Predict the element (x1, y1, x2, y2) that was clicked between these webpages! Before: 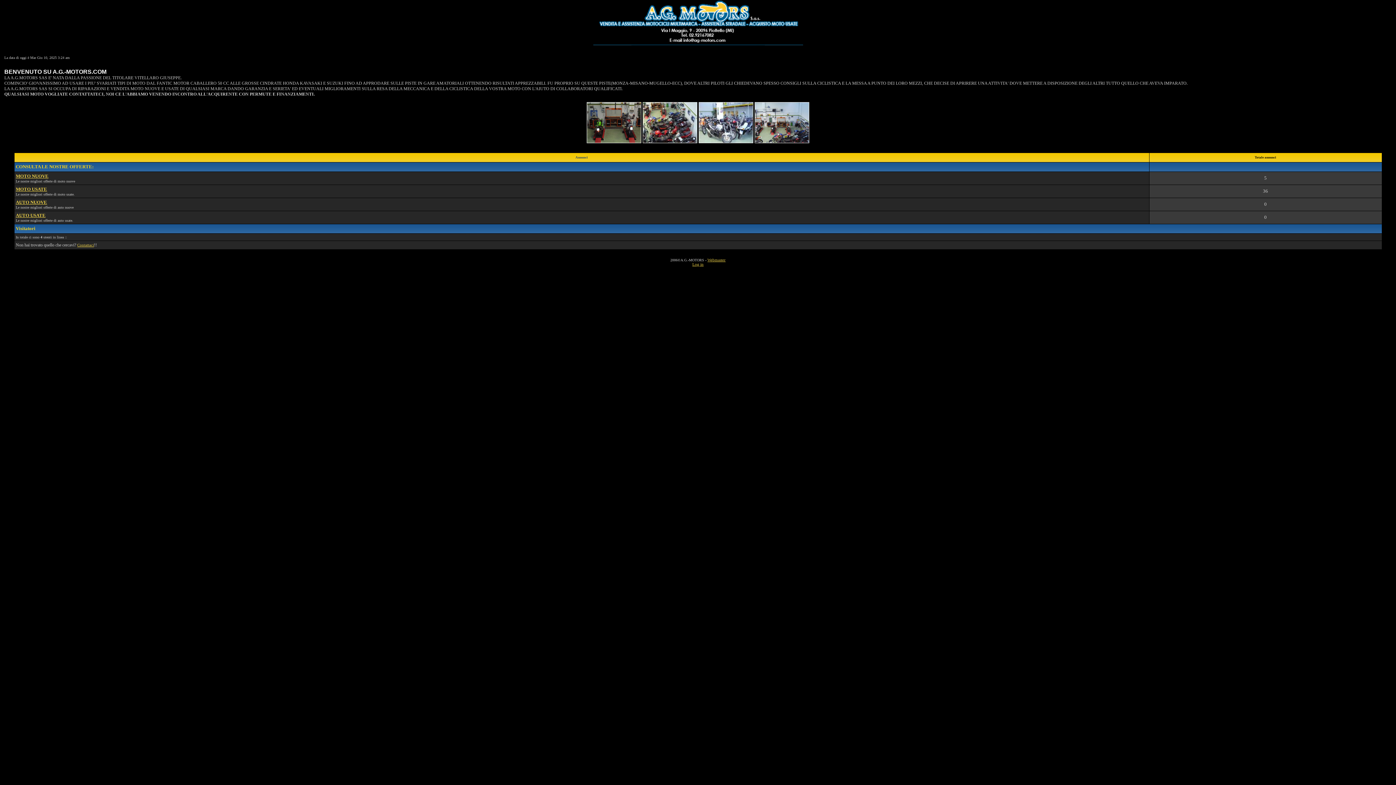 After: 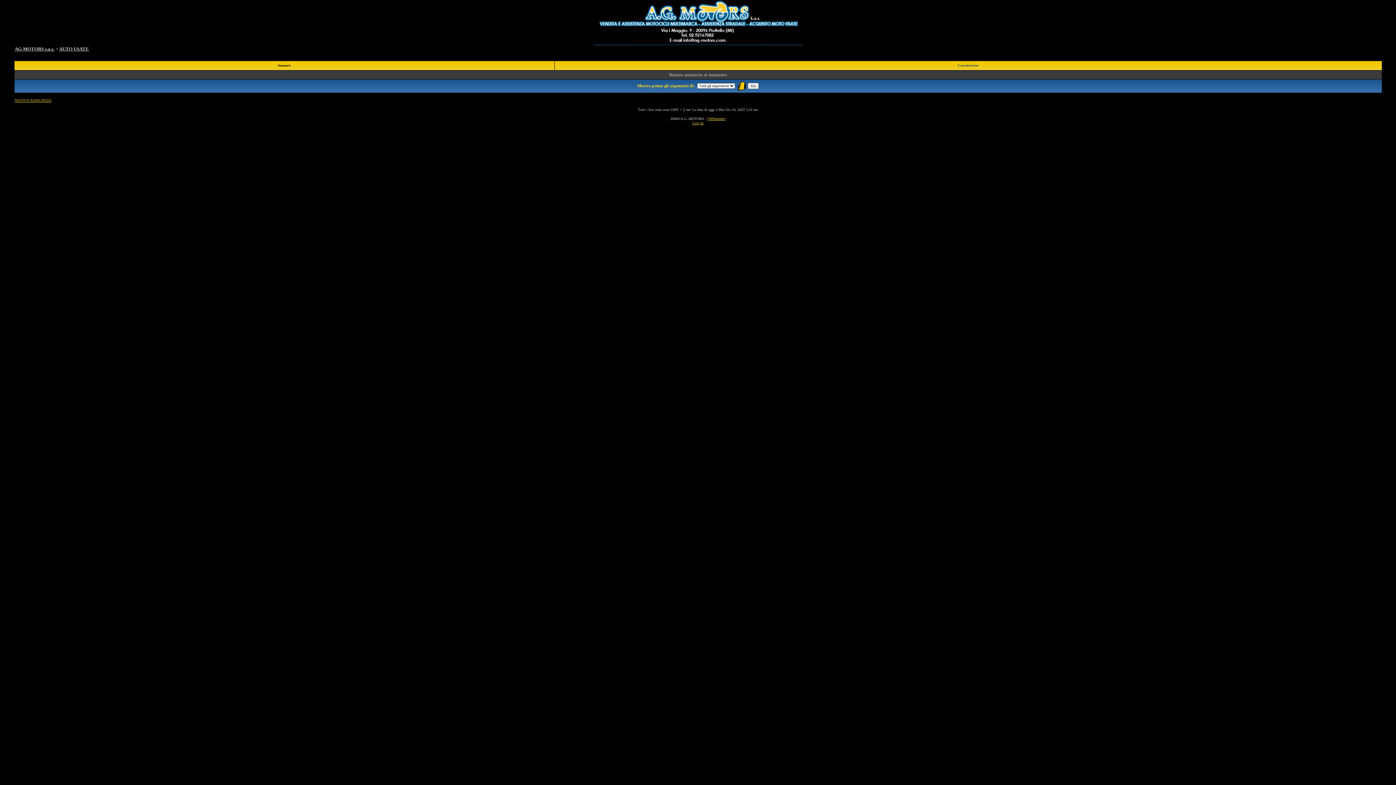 Action: label: AUTO USATE bbox: (15, 212, 45, 218)